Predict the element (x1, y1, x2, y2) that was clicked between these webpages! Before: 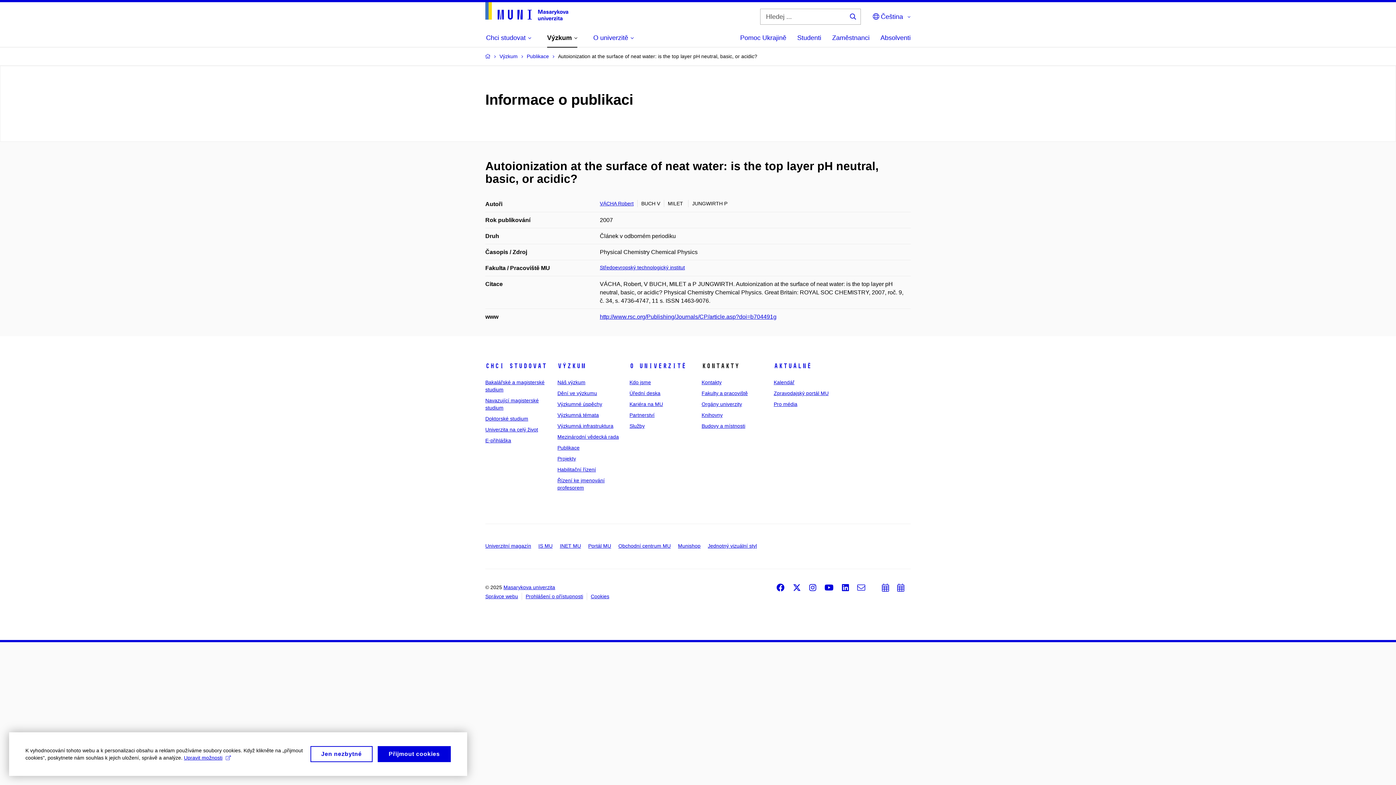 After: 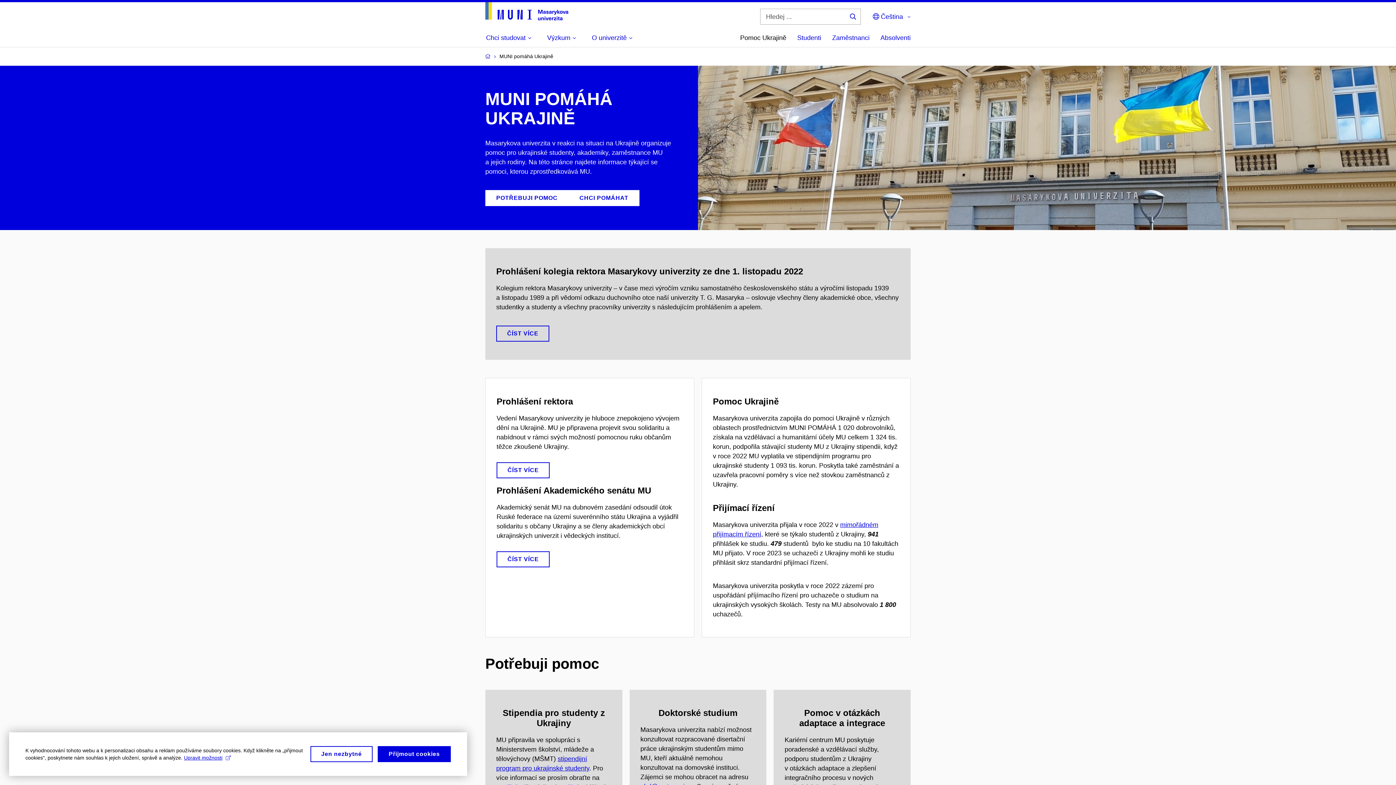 Action: label: Pomoc Ukrajině bbox: (740, 29, 786, 46)